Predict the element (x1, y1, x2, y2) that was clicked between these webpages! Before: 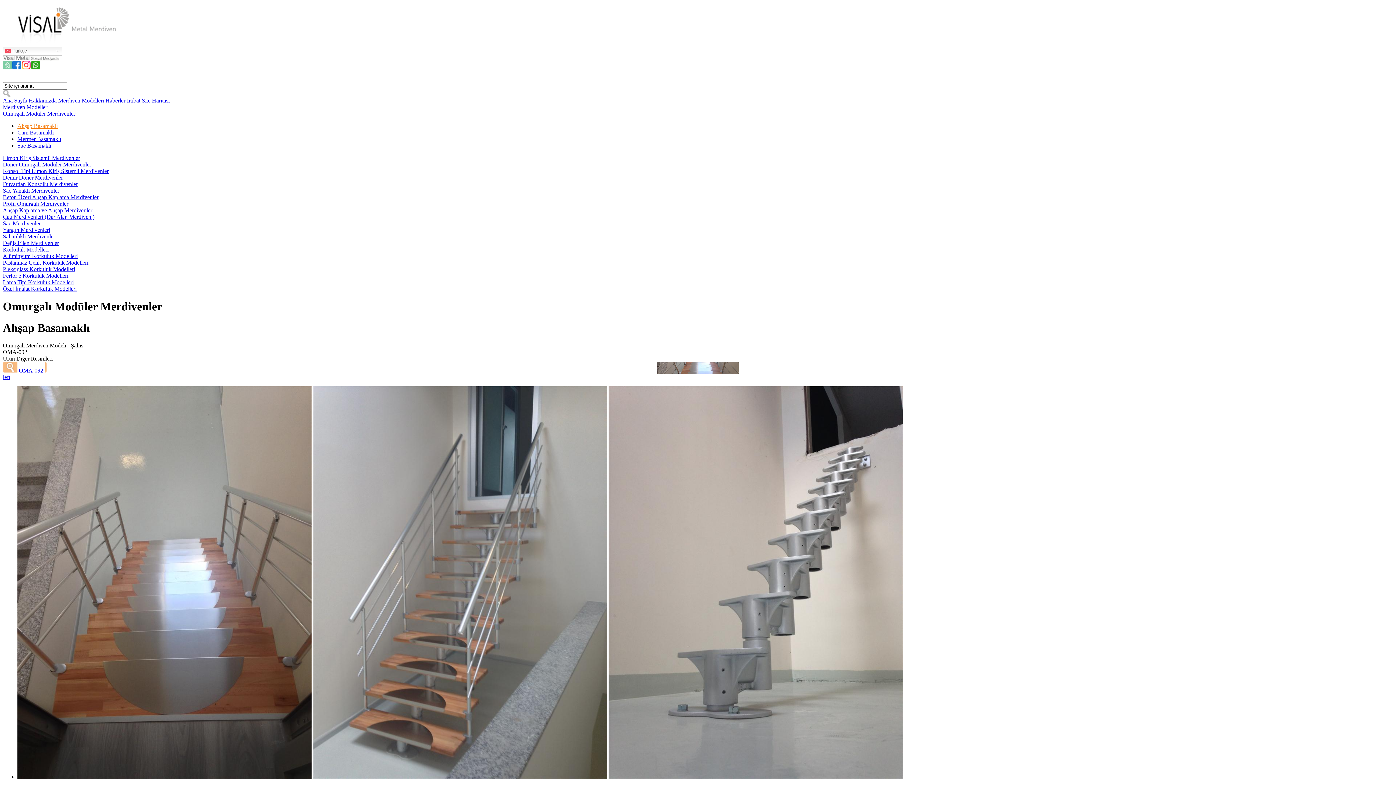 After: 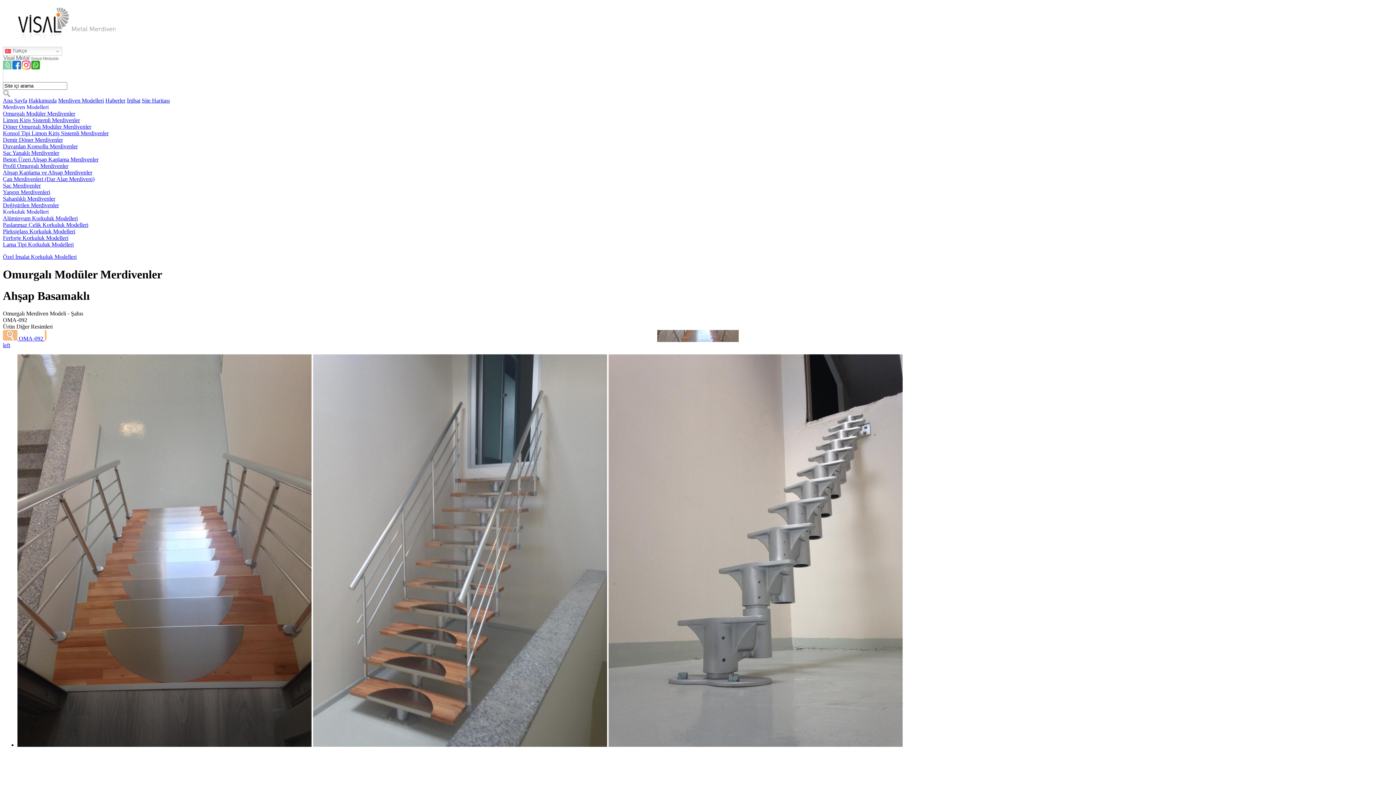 Action: bbox: (2, 279, 73, 285) label: Lama Tipi Korkuluk Modelleri